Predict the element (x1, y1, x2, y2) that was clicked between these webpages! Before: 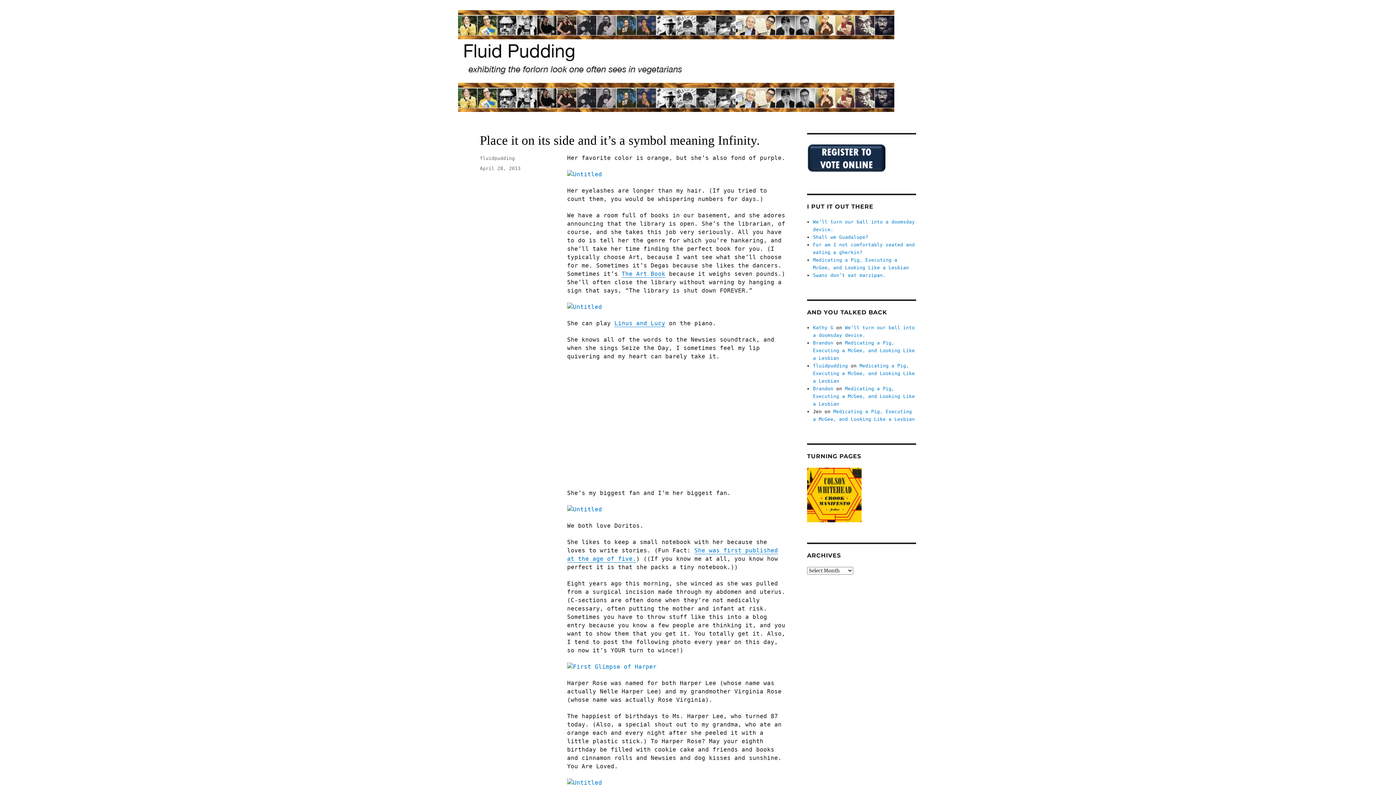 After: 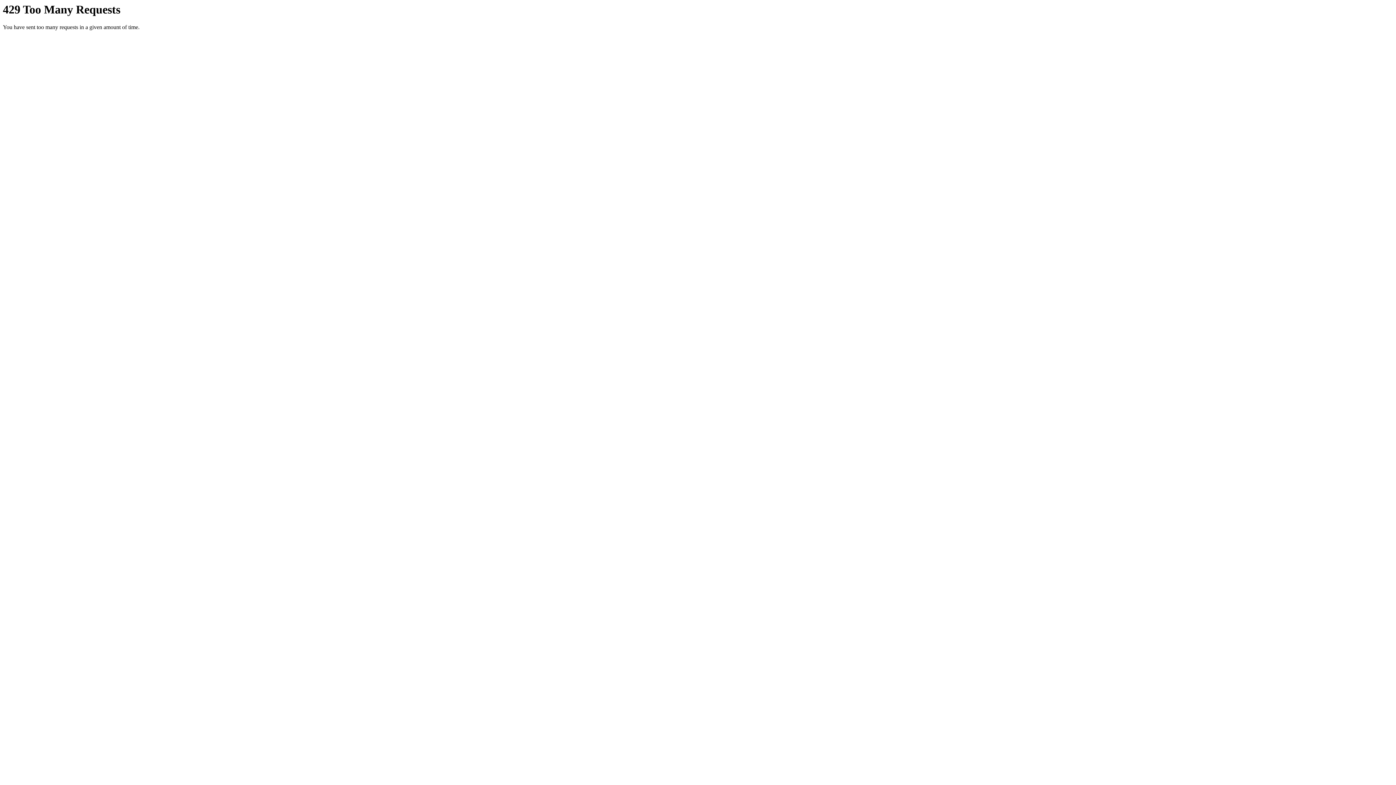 Action: bbox: (567, 170, 785, 178)